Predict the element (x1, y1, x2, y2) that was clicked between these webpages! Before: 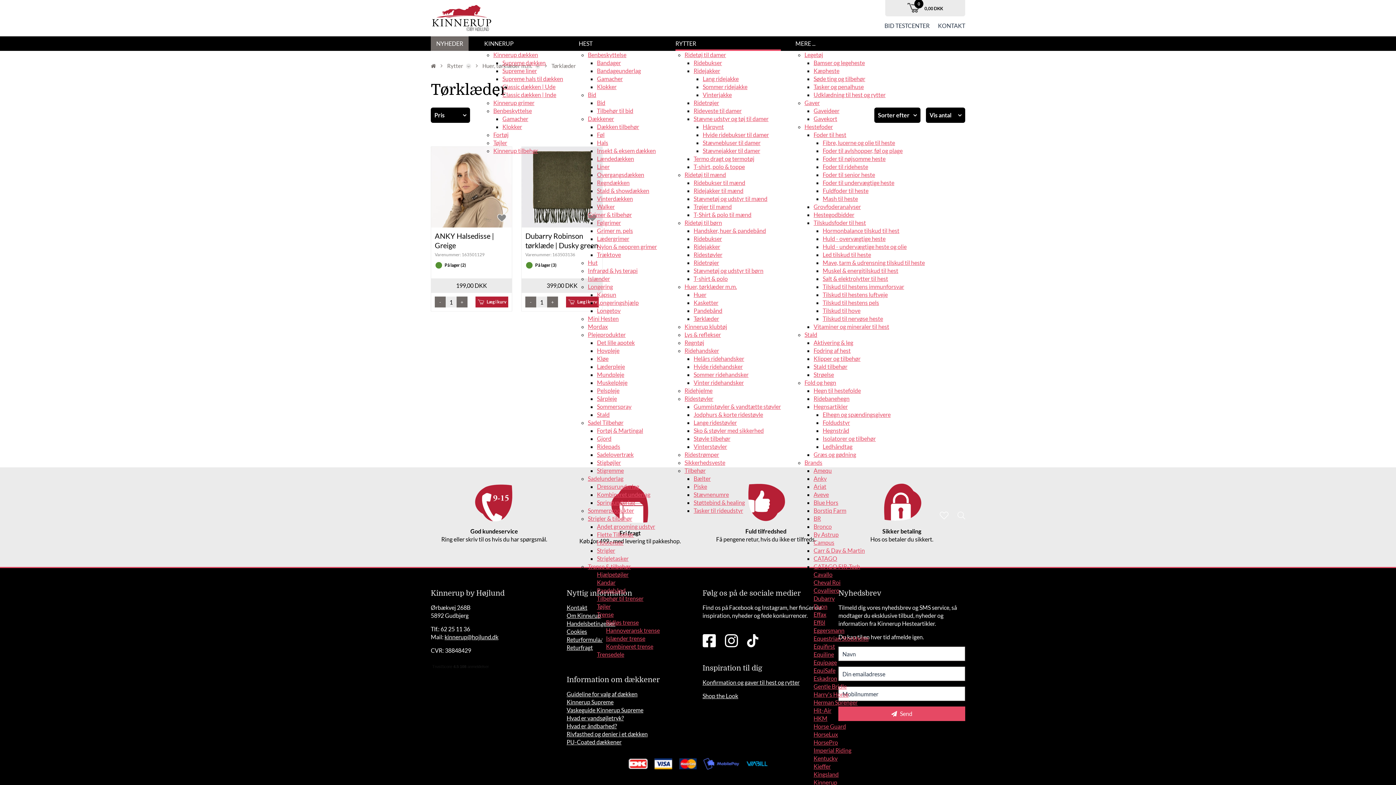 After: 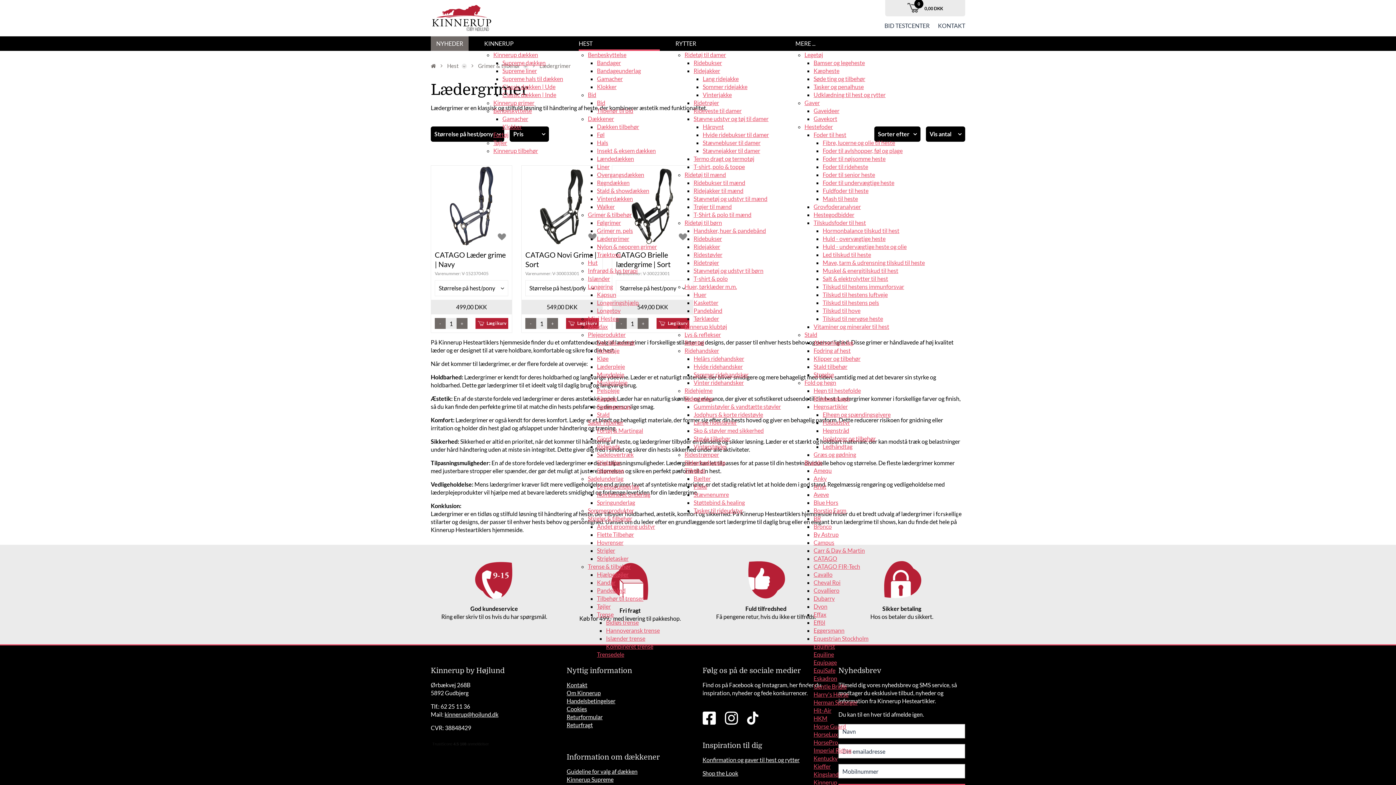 Action: label: Lædergrimer bbox: (597, 235, 629, 242)